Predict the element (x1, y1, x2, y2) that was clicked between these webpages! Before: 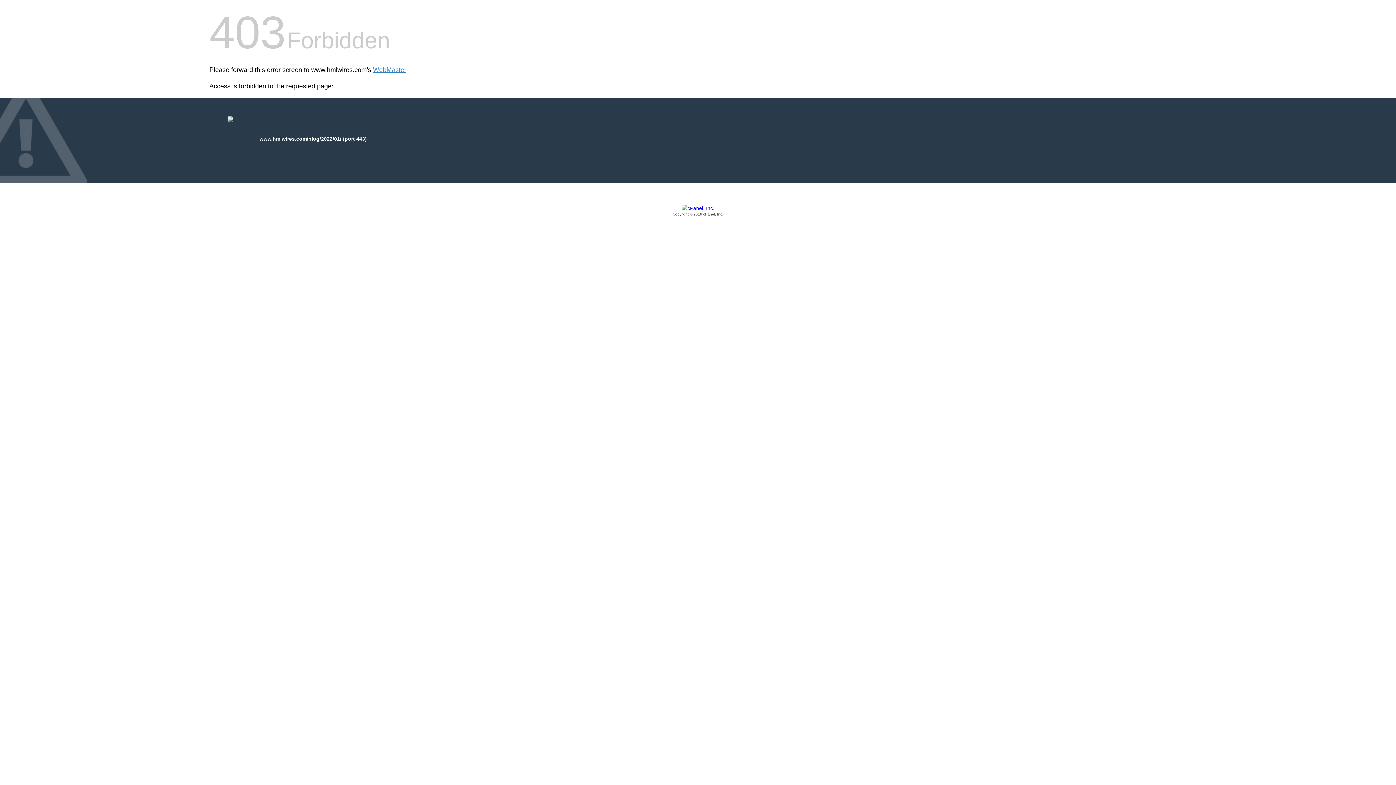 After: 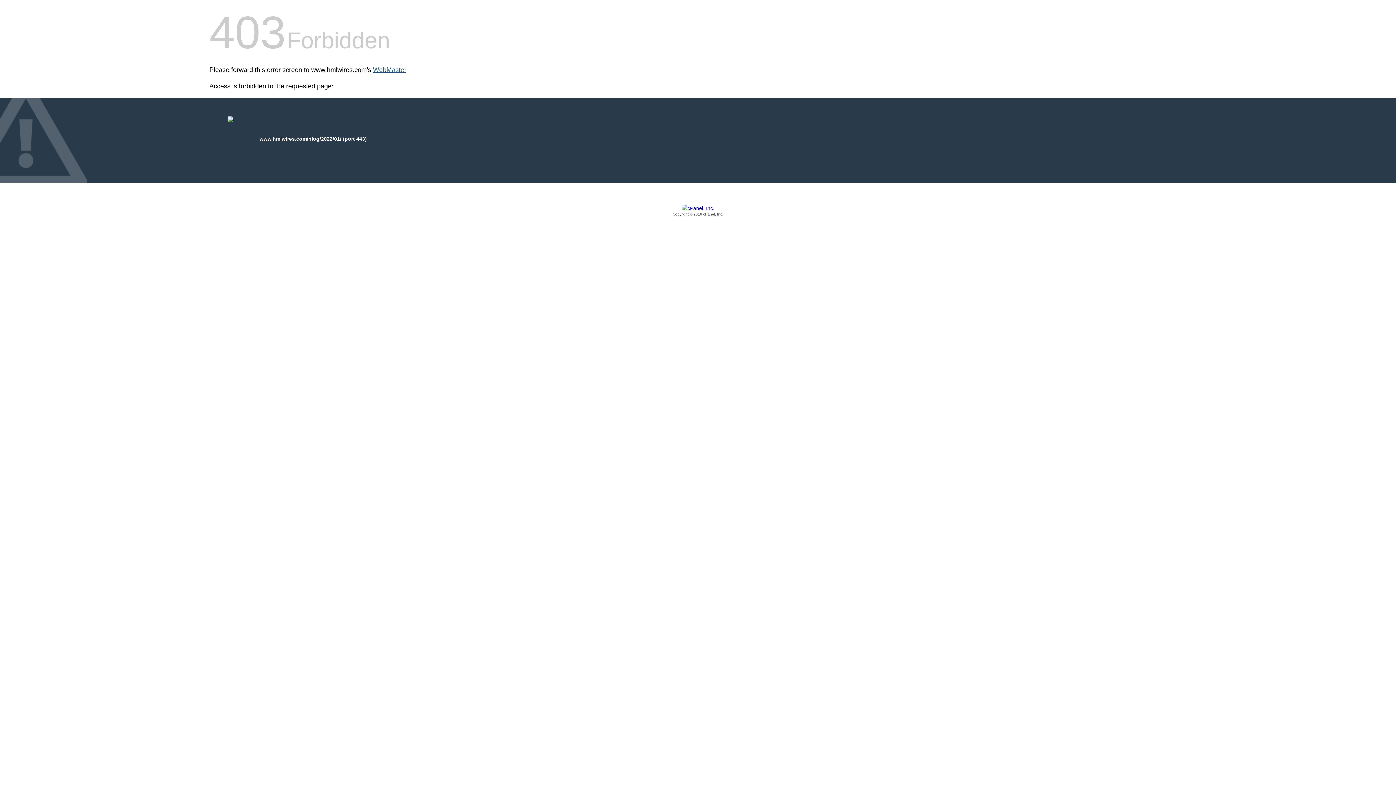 Action: label: WebMaster bbox: (373, 66, 406, 73)